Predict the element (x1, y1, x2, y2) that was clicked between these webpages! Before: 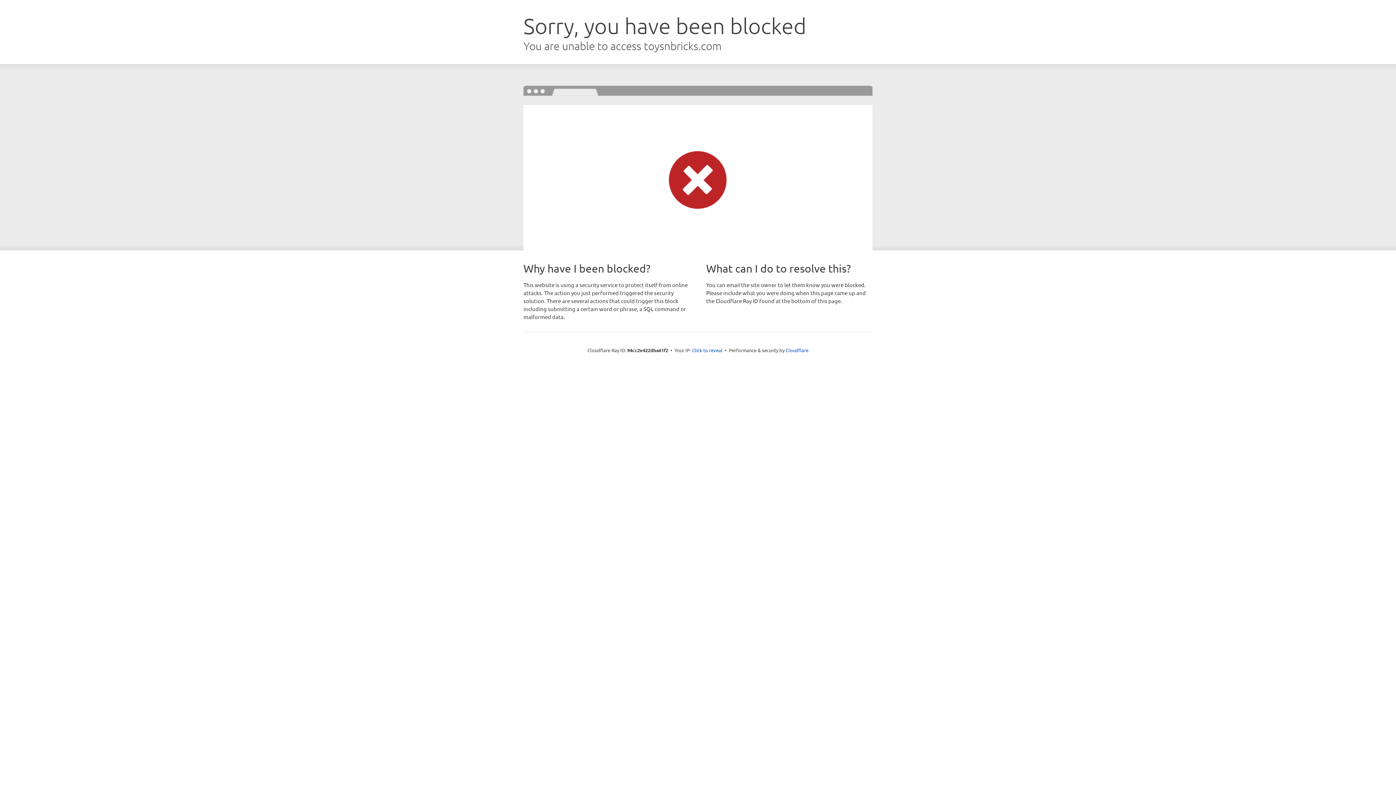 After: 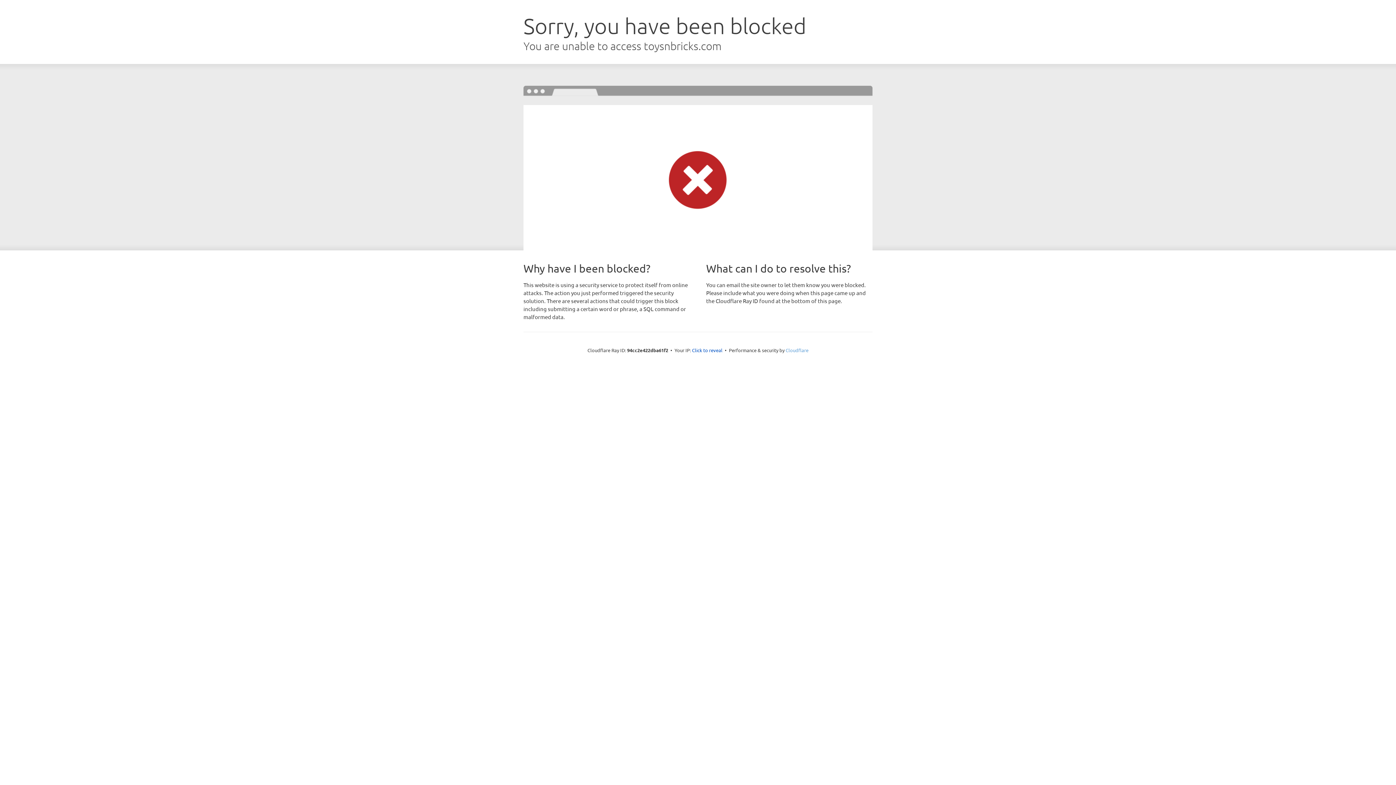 Action: bbox: (785, 347, 808, 353) label: Cloudflare